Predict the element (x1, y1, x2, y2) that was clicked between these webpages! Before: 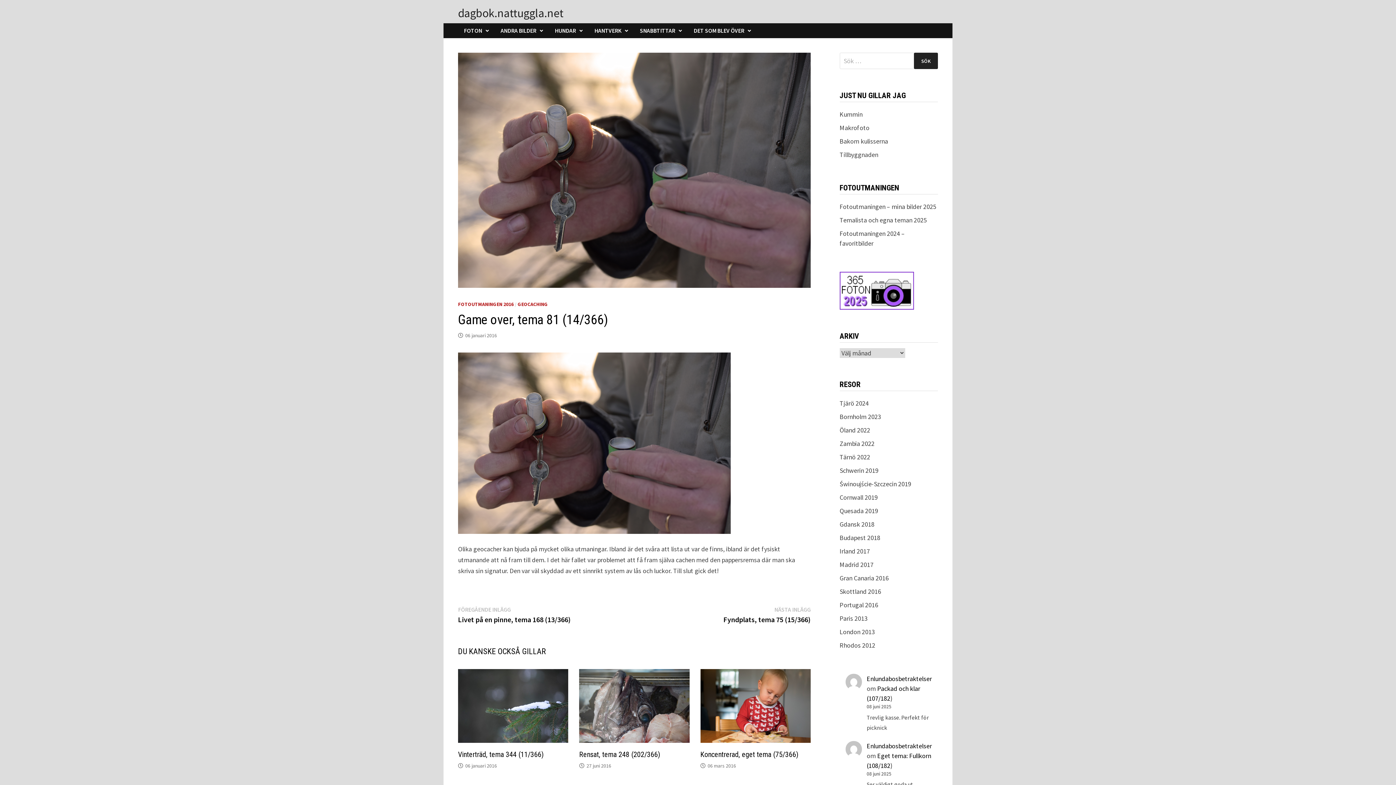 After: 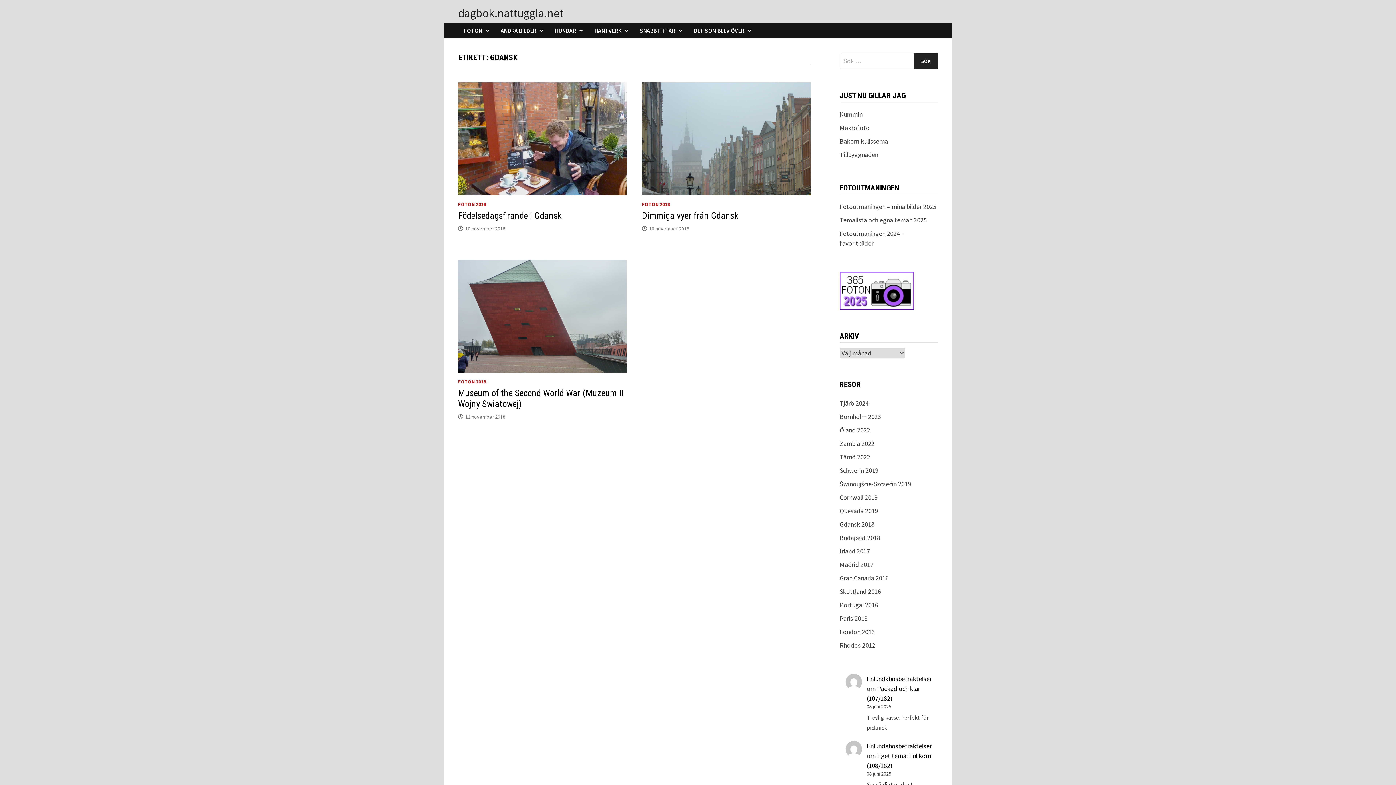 Action: label: Gdansk 2018 bbox: (839, 520, 874, 528)